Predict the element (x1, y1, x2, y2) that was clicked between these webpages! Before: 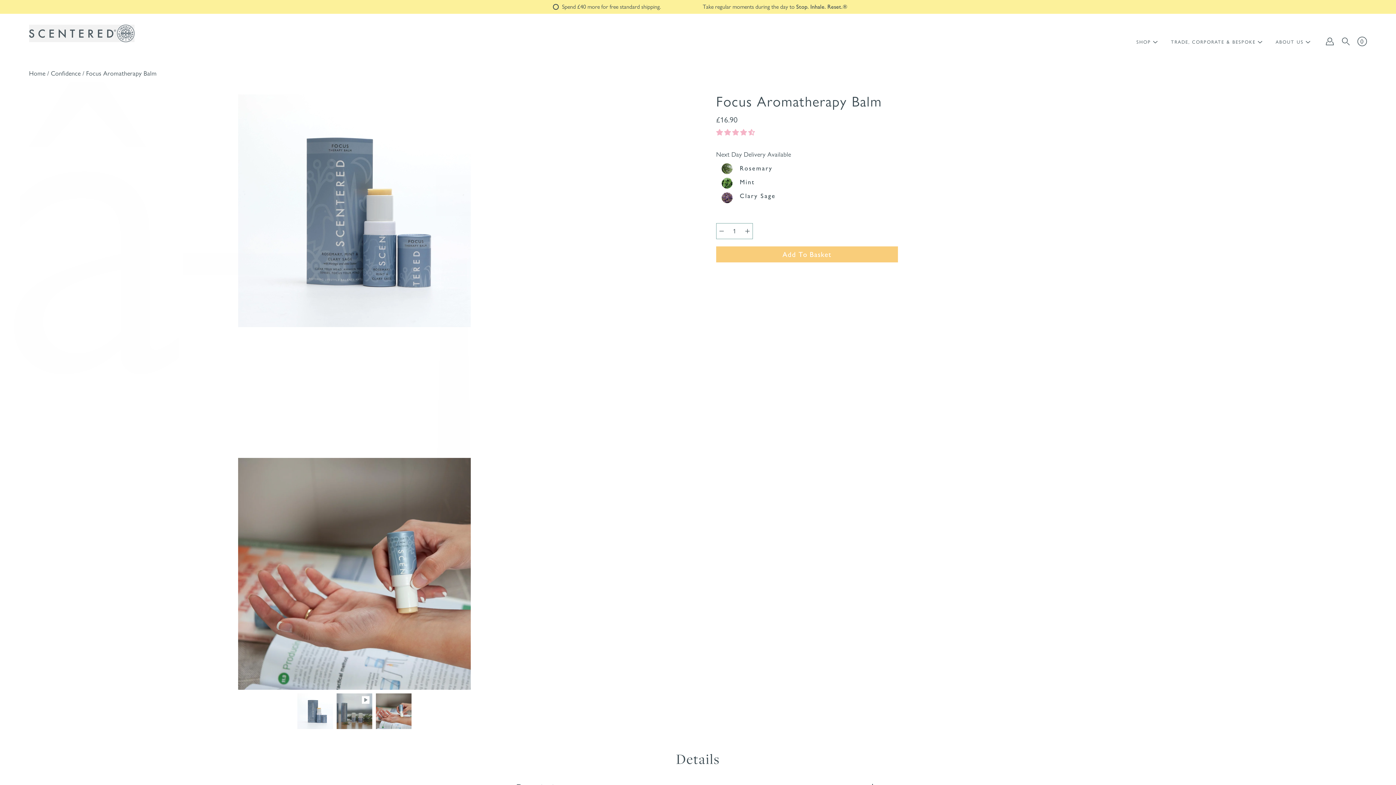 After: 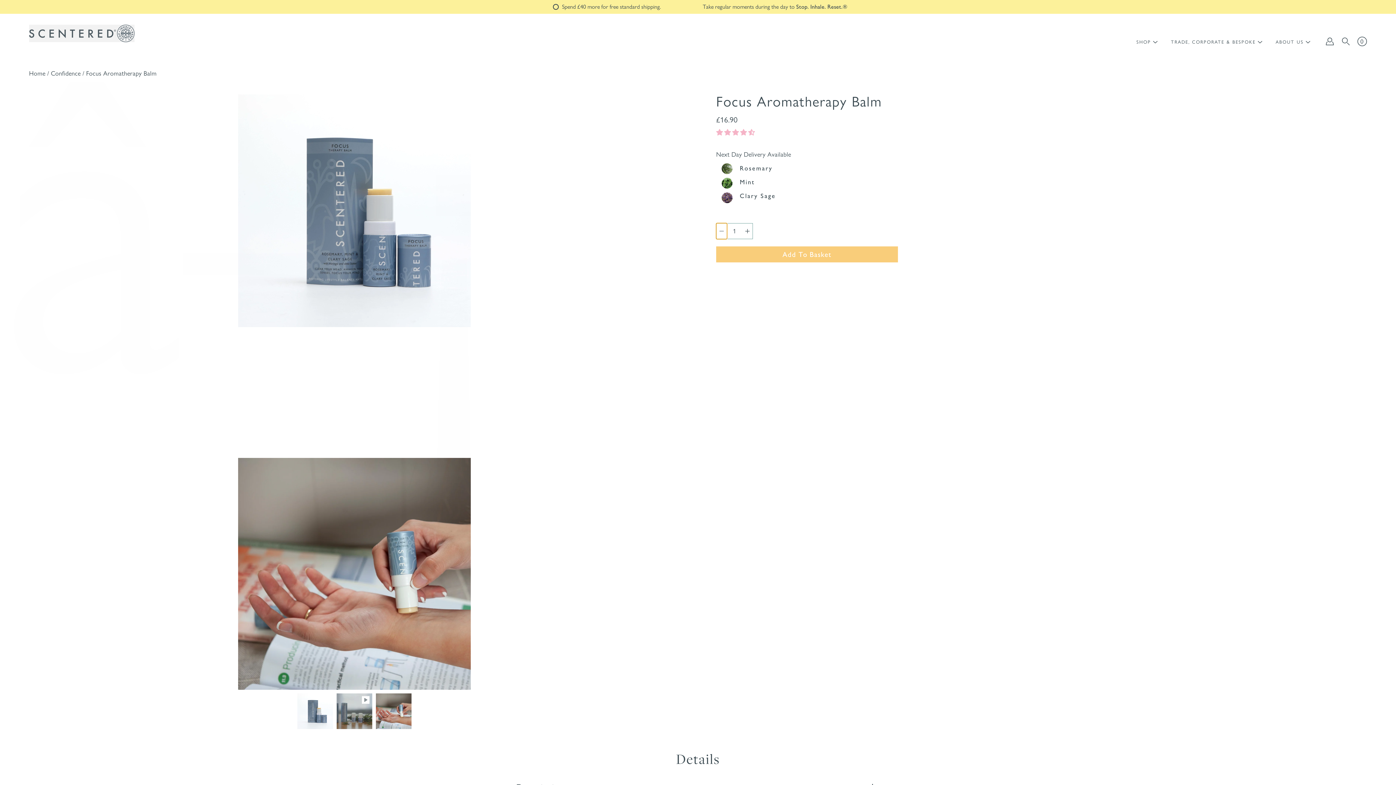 Action: bbox: (716, 223, 727, 239) label: Decrease